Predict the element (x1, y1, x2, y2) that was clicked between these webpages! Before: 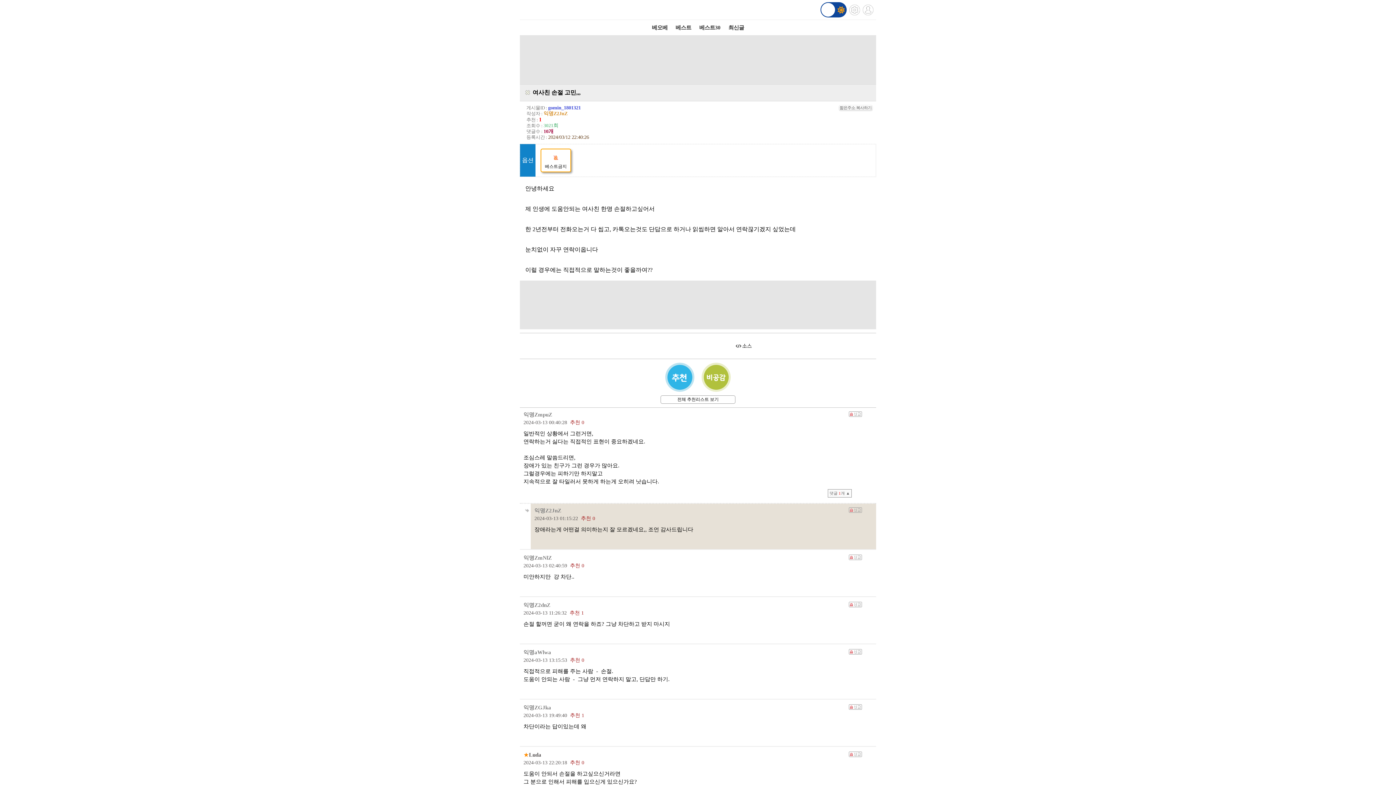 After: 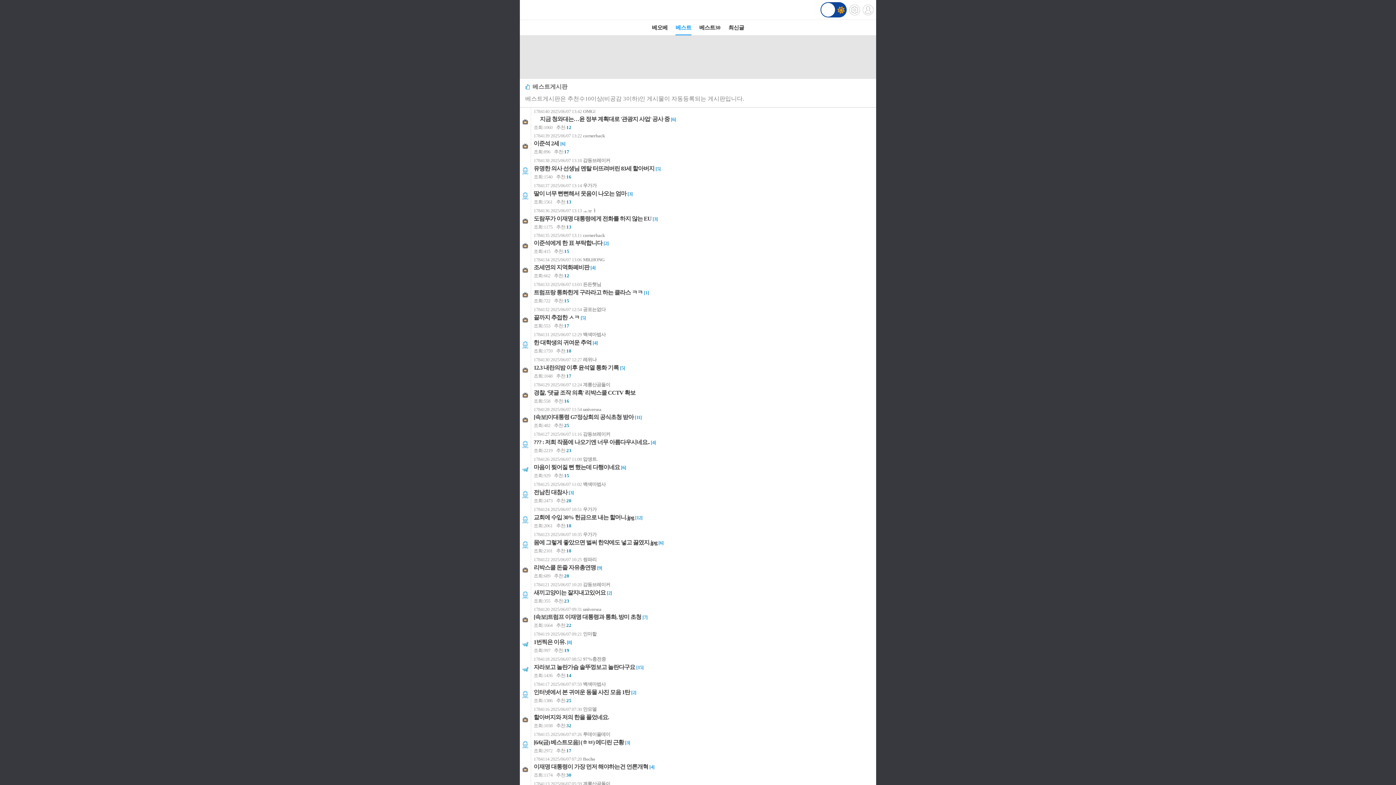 Action: label: 베스트 bbox: (675, 20, 691, 35)